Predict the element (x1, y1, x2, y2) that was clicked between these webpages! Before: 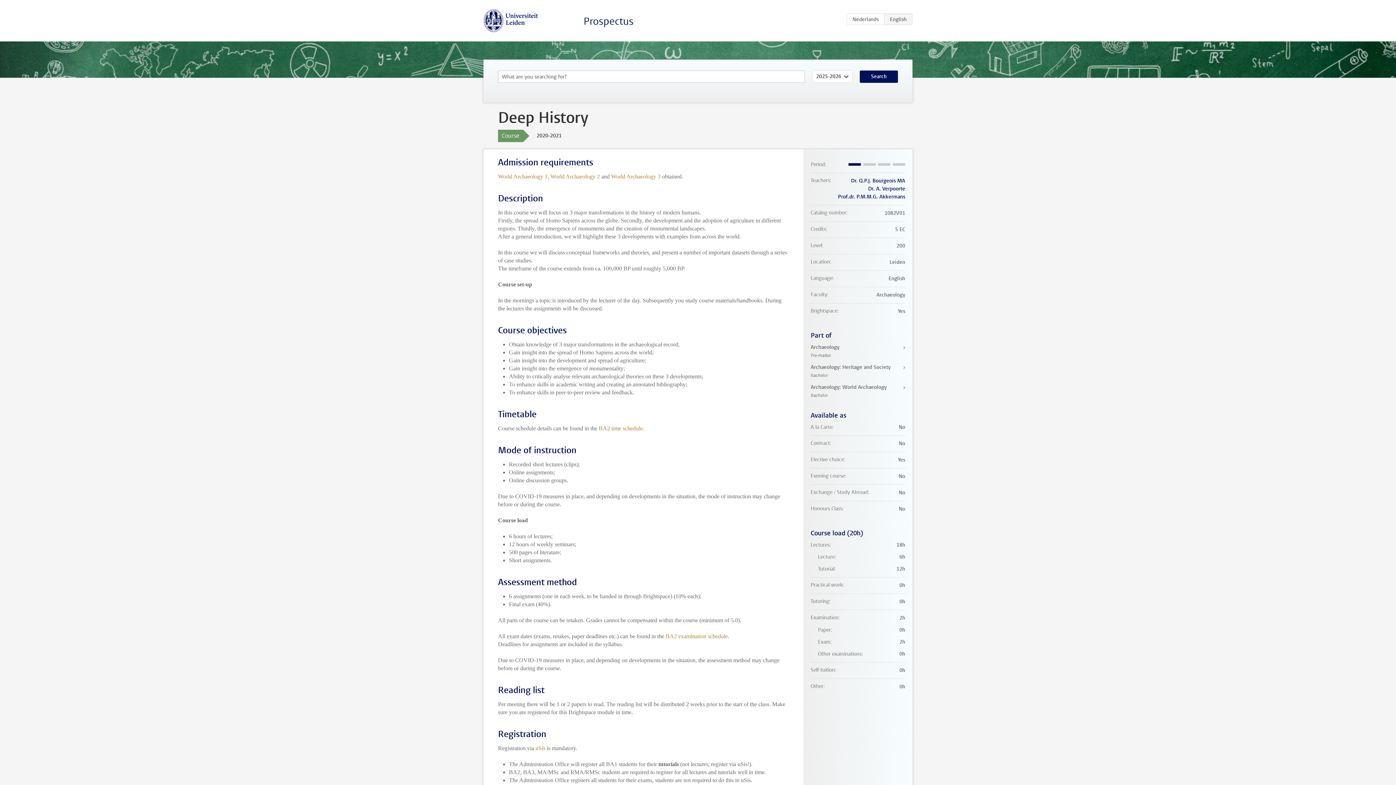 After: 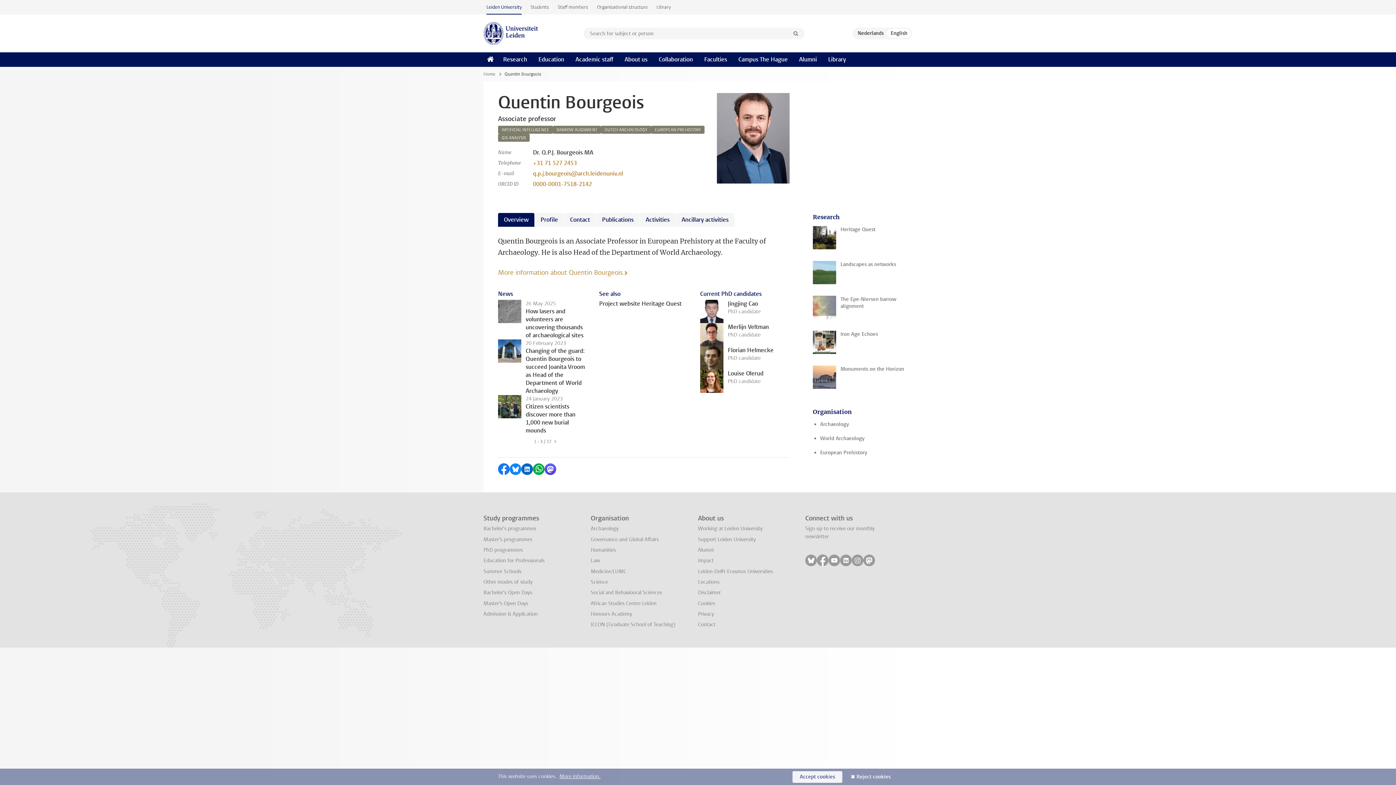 Action: label: Dr. Q.P.J. Bourgeois MA bbox: (851, 177, 905, 184)